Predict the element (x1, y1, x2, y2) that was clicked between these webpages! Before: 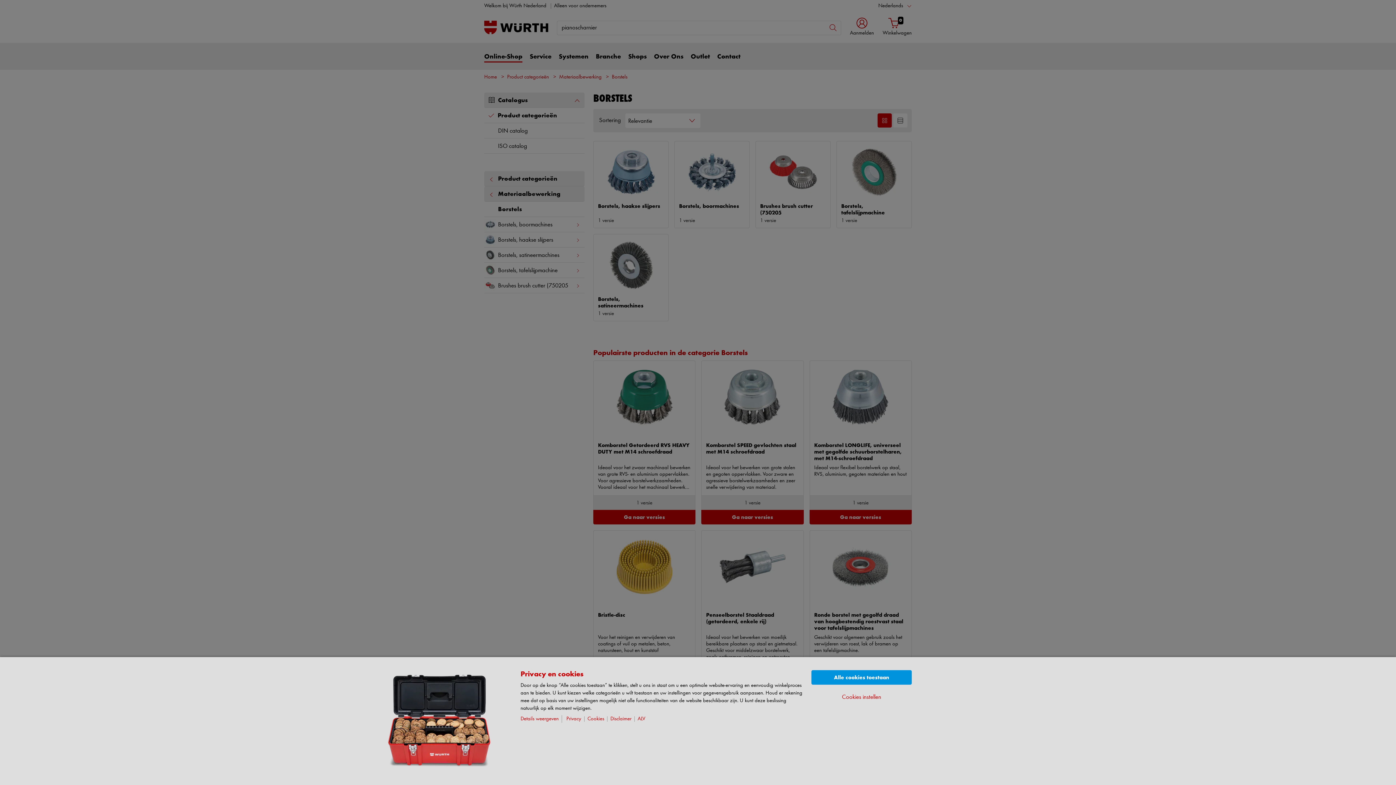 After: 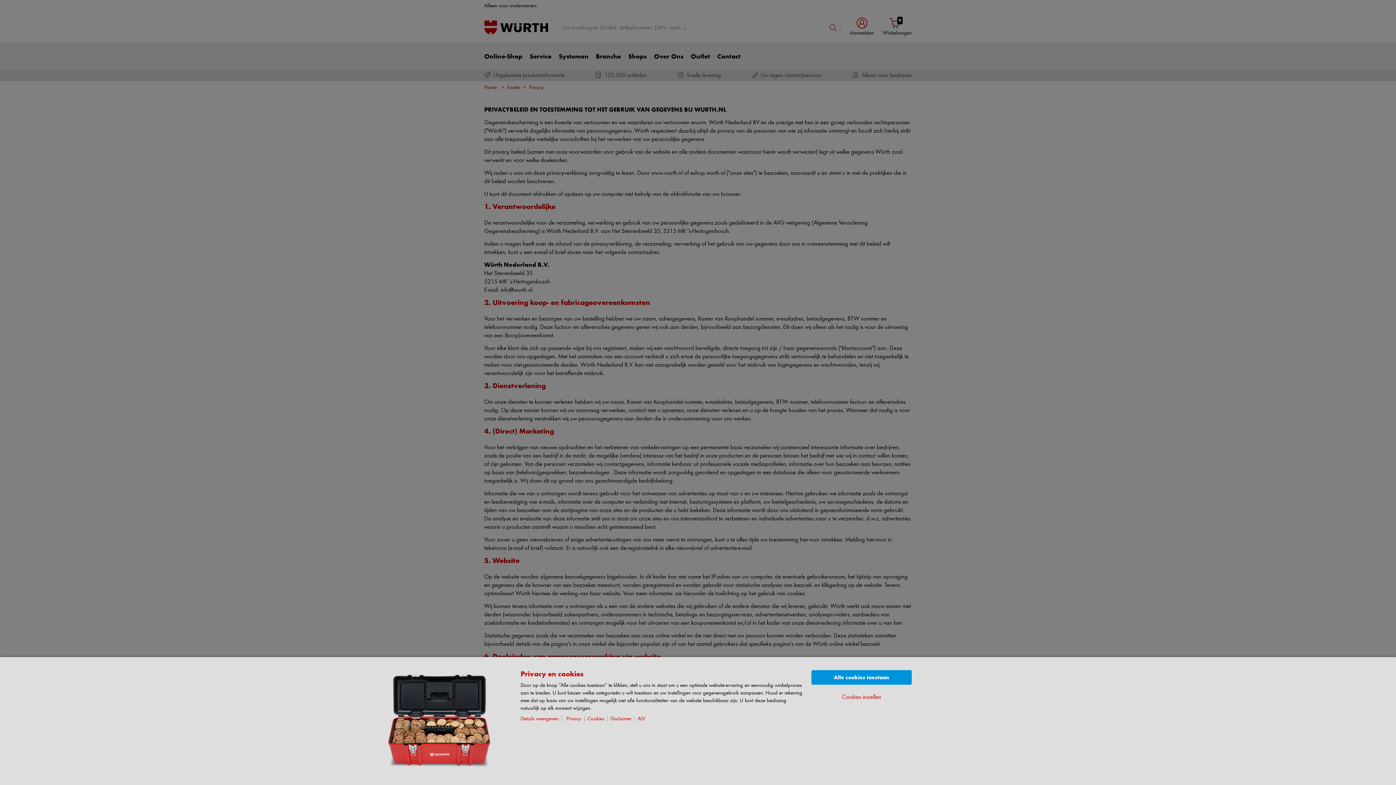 Action: bbox: (566, 716, 584, 722) label: Privacy